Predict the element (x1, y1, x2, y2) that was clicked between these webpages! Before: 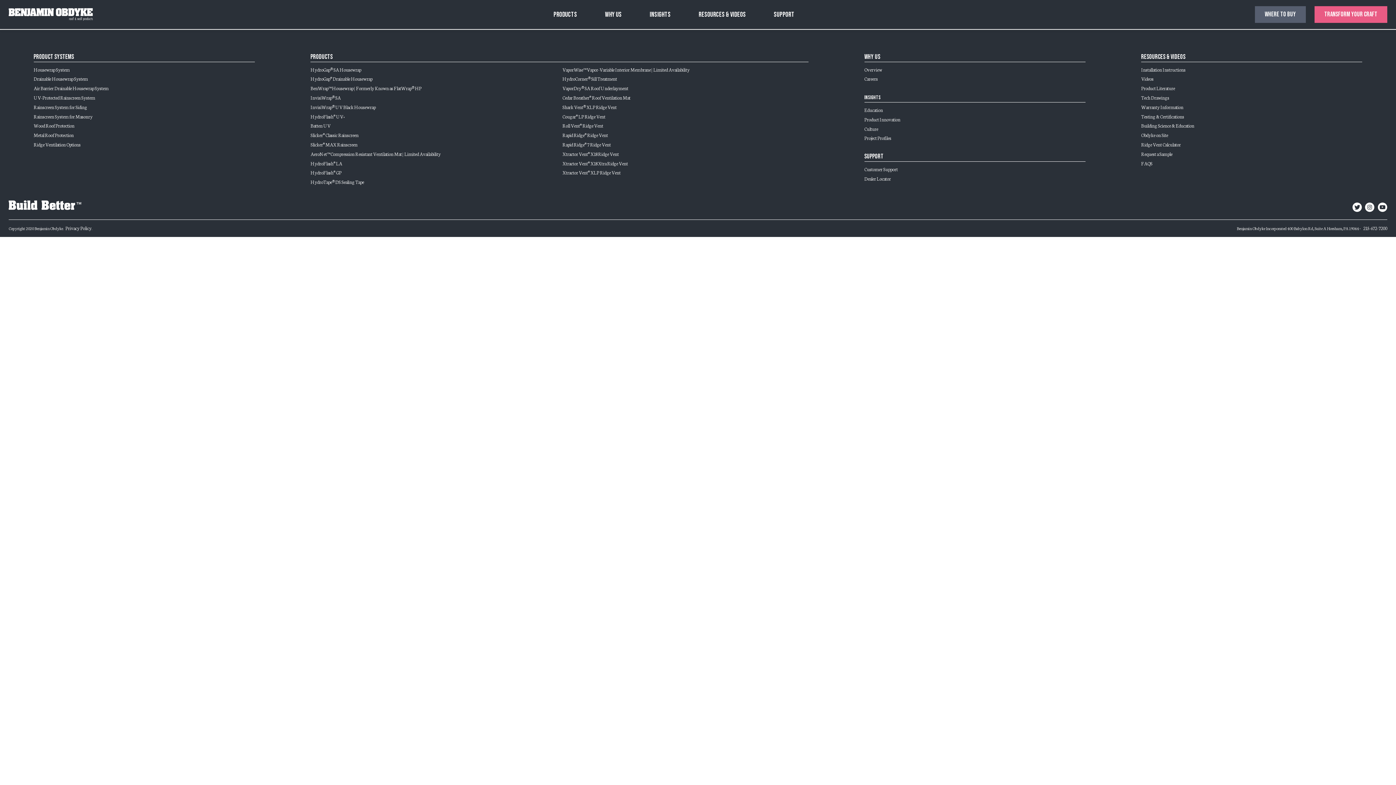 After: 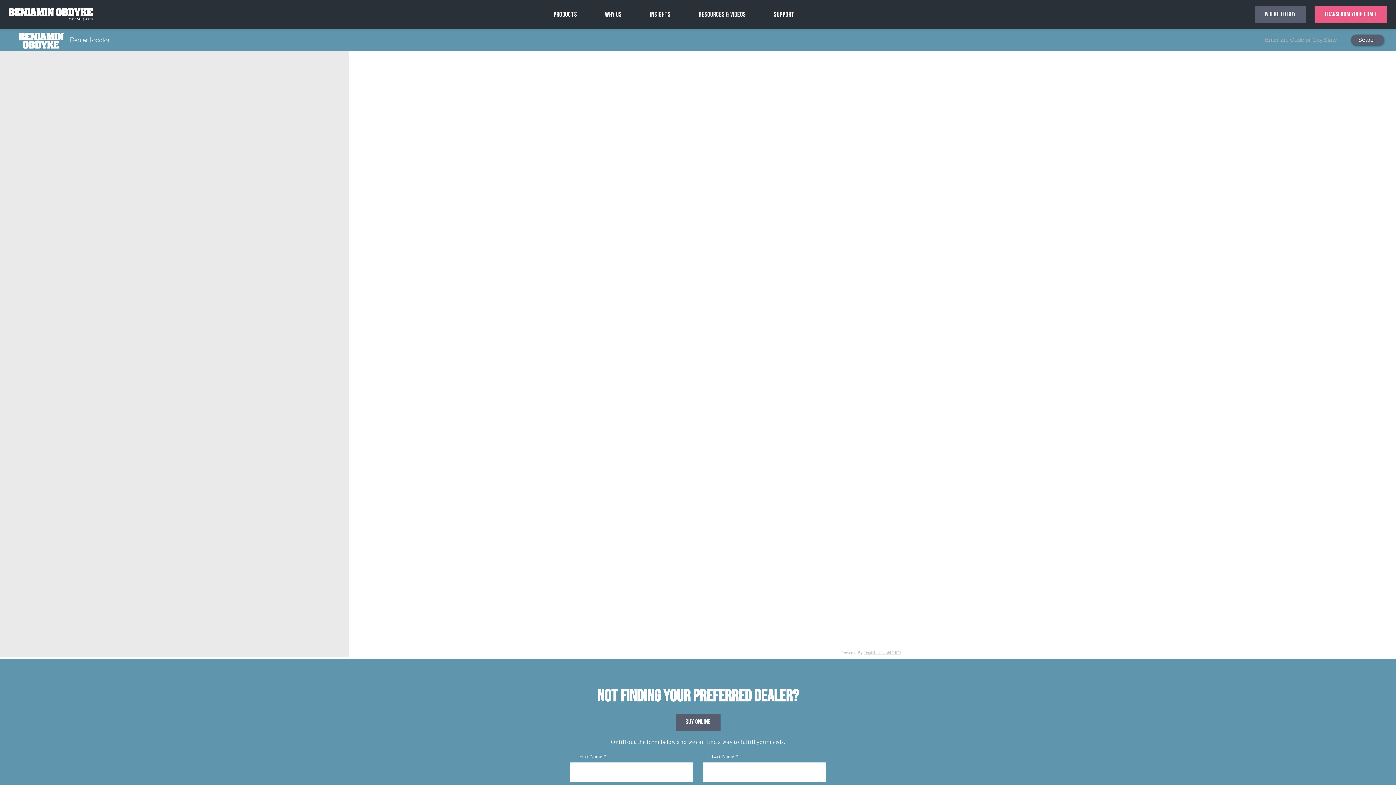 Action: label: WHERE TO BUY bbox: (1255, 6, 1306, 23)